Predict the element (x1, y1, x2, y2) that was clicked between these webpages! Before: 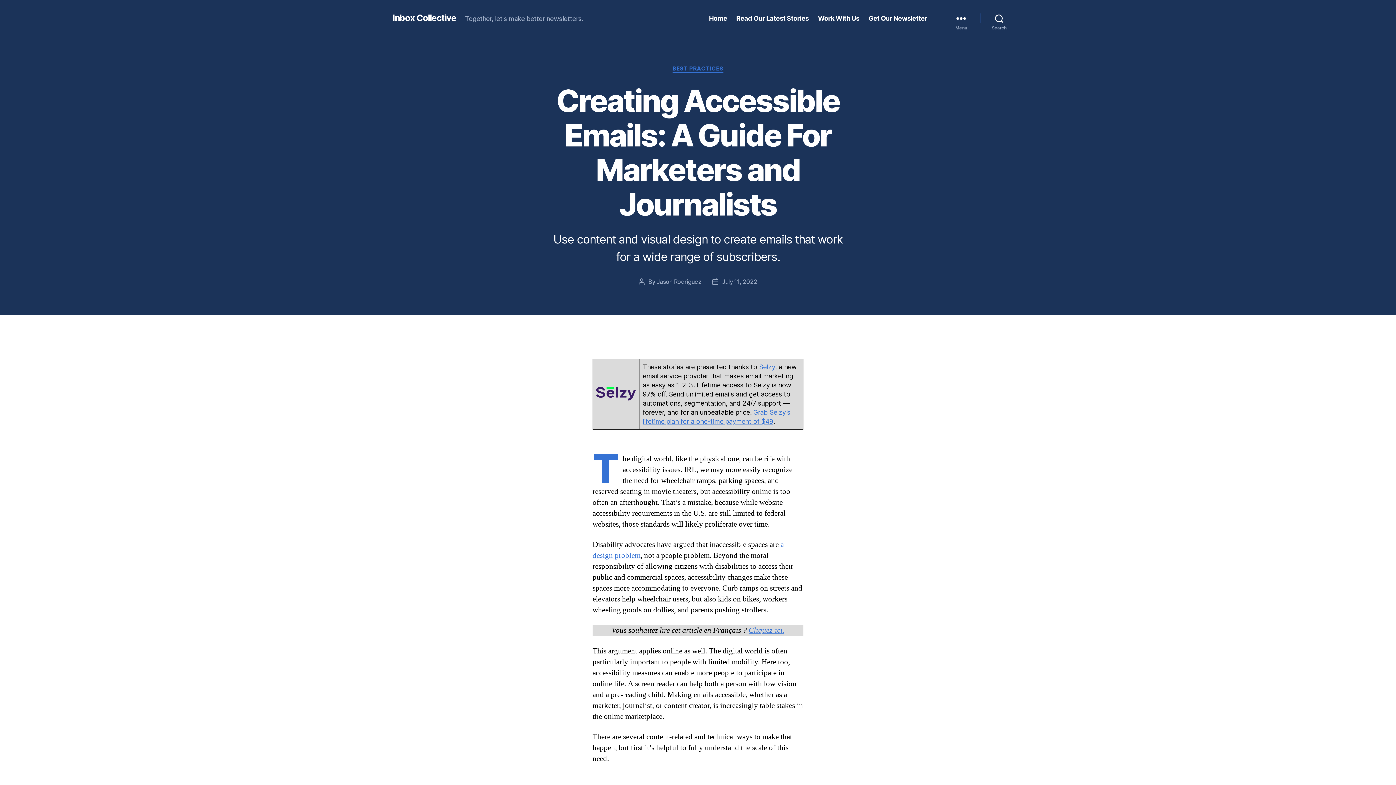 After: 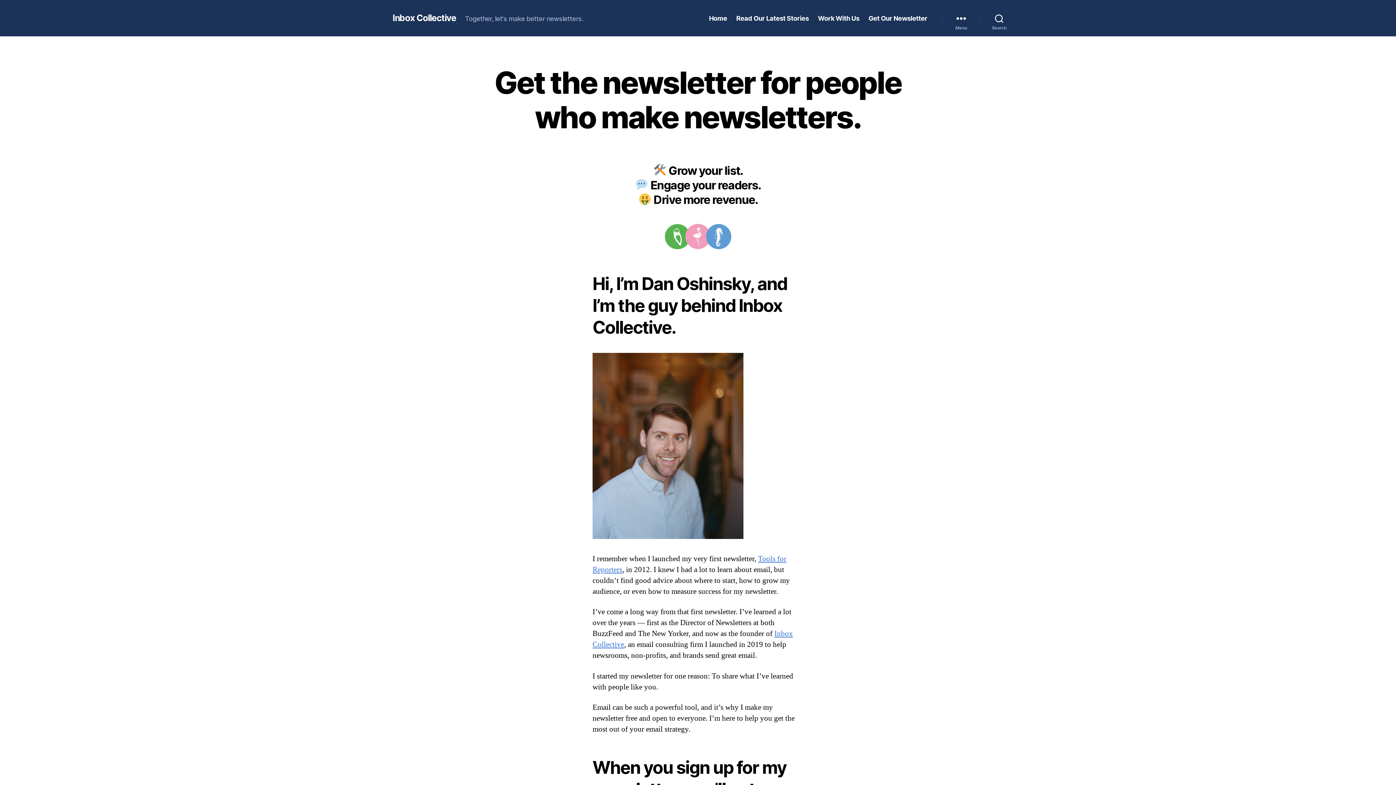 Action: label: Get Our Newsletter bbox: (868, 14, 927, 22)